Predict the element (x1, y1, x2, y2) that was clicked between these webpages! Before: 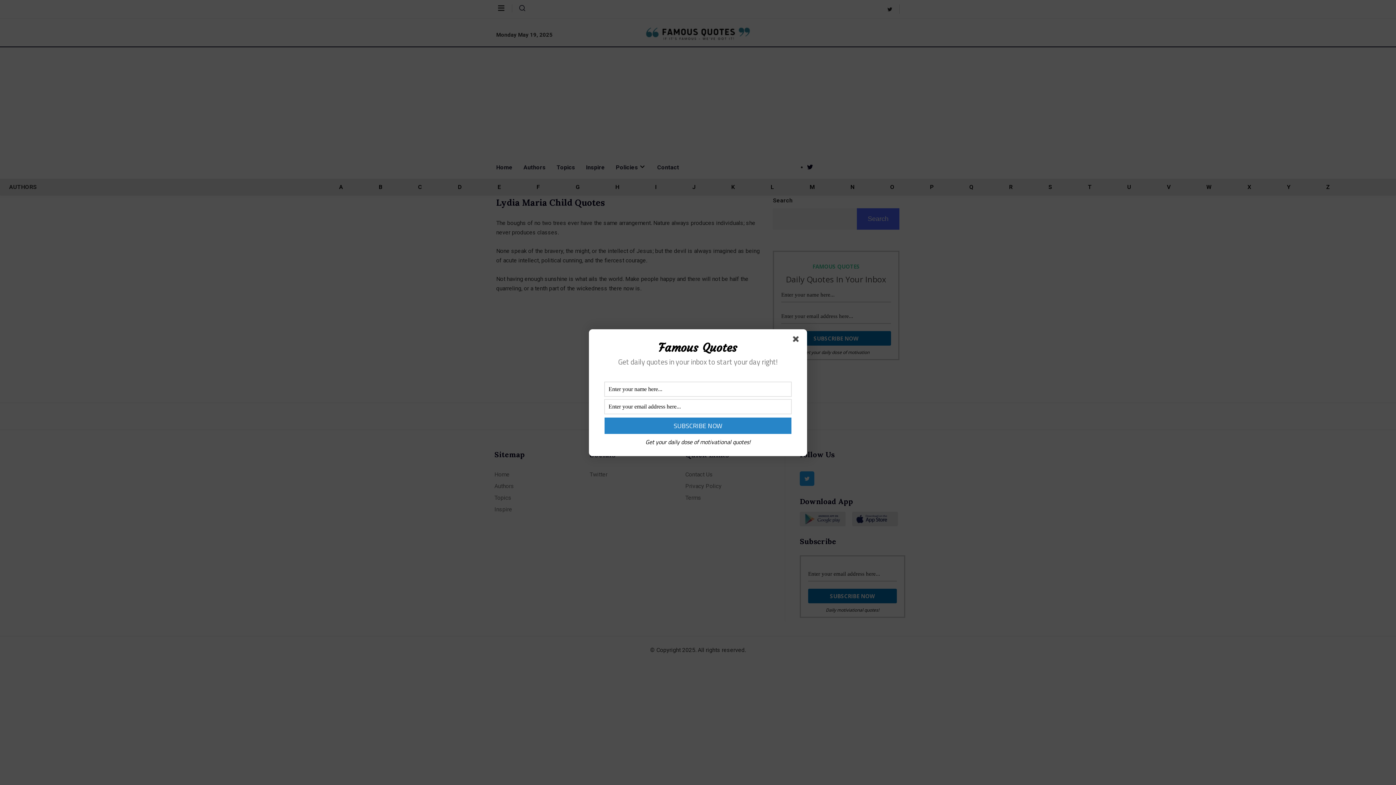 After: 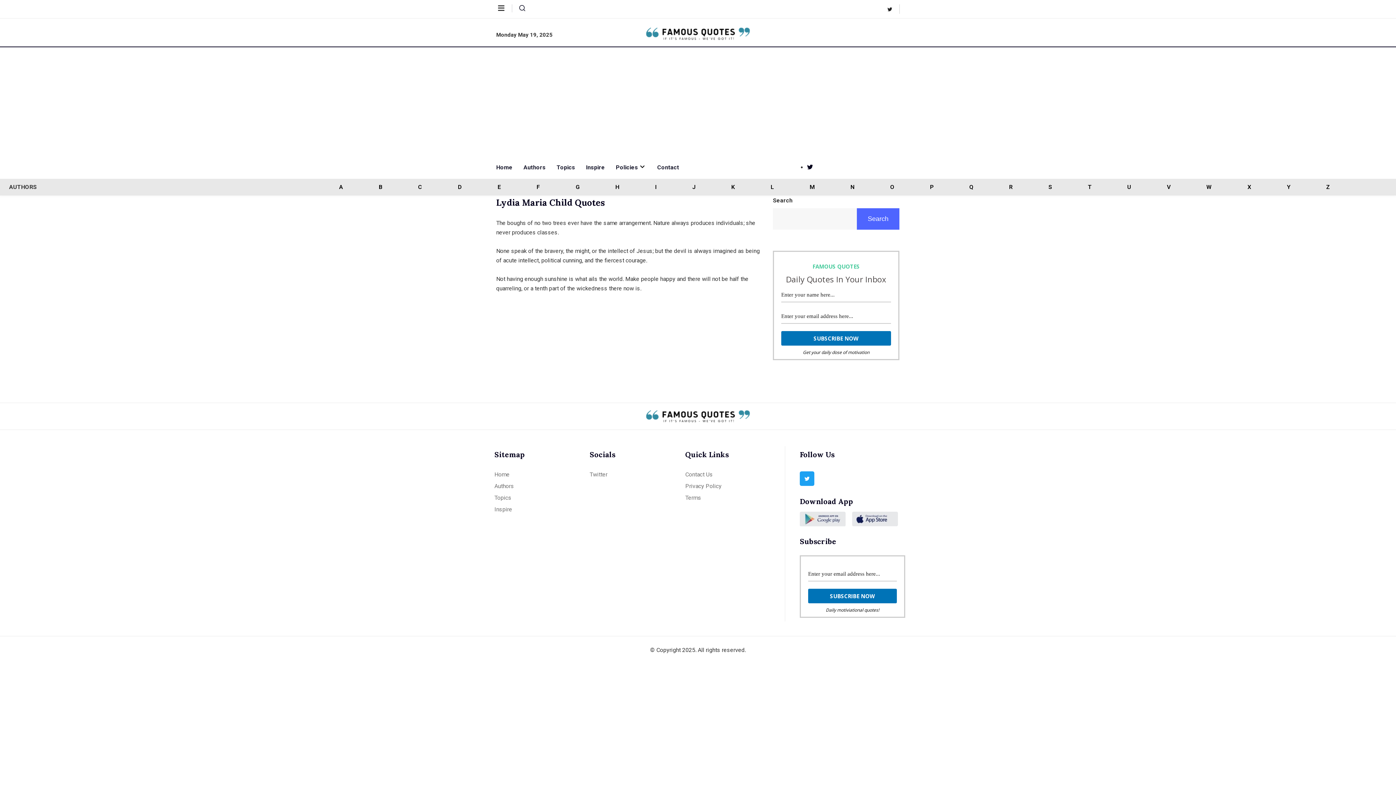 Action: bbox: (793, 336, 801, 344)